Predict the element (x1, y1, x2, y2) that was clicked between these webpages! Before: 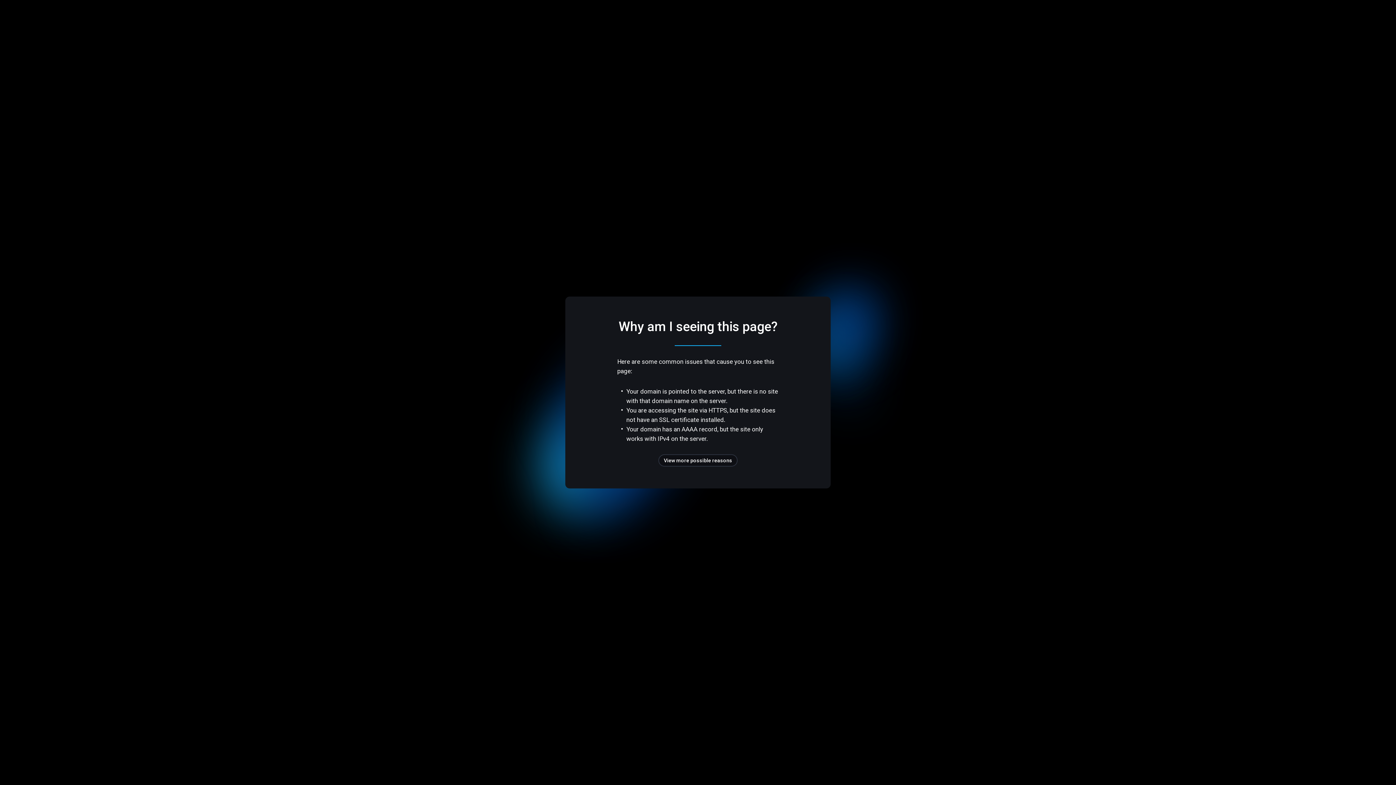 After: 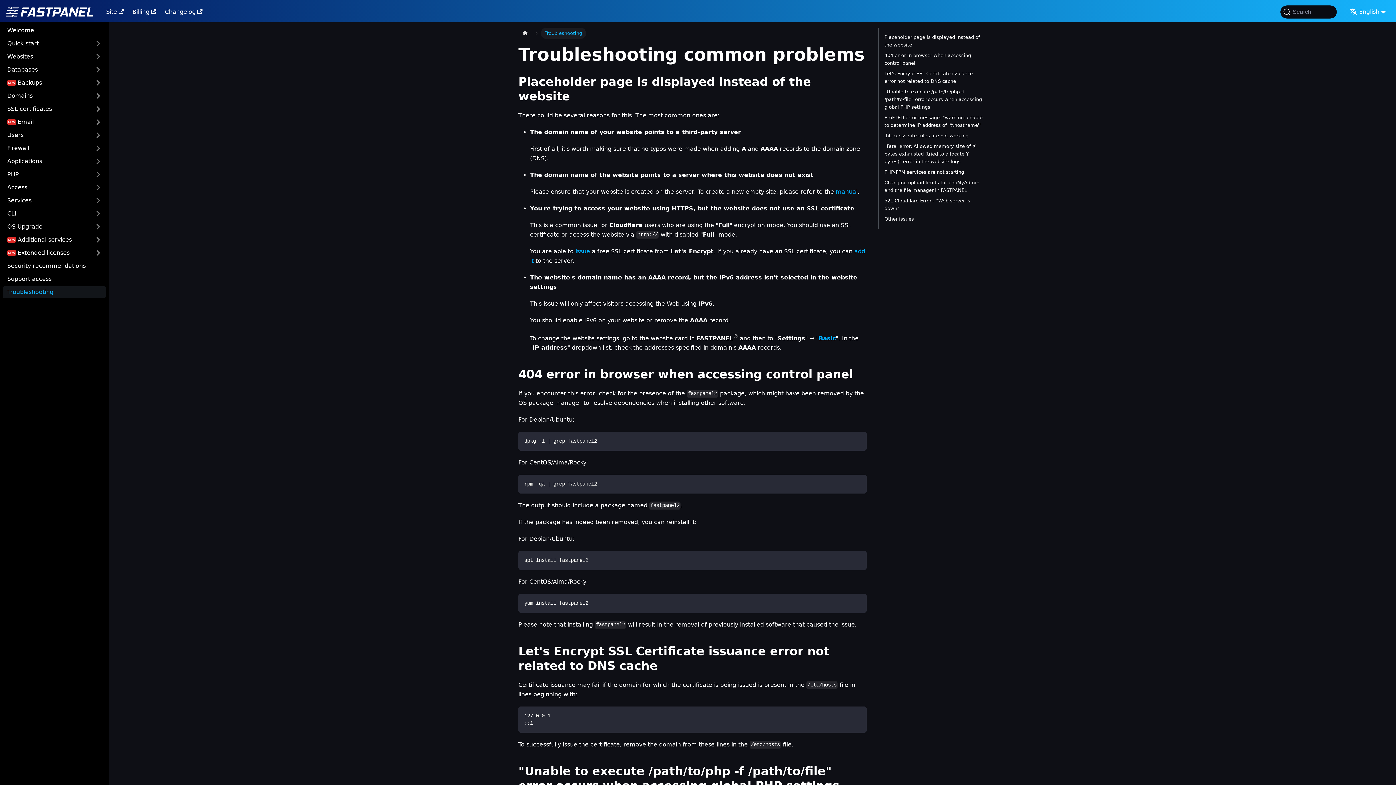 Action: bbox: (658, 454, 737, 466) label: View more possible reasons